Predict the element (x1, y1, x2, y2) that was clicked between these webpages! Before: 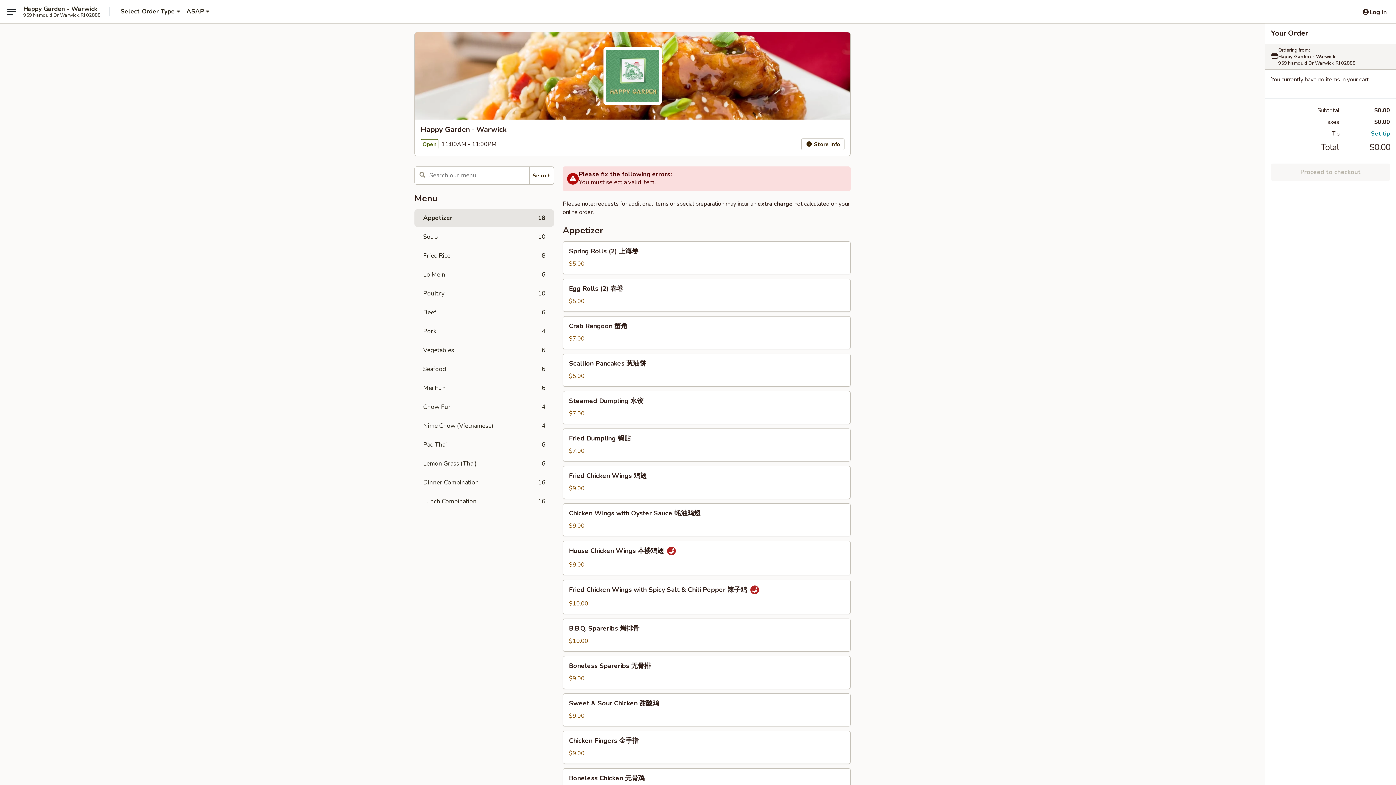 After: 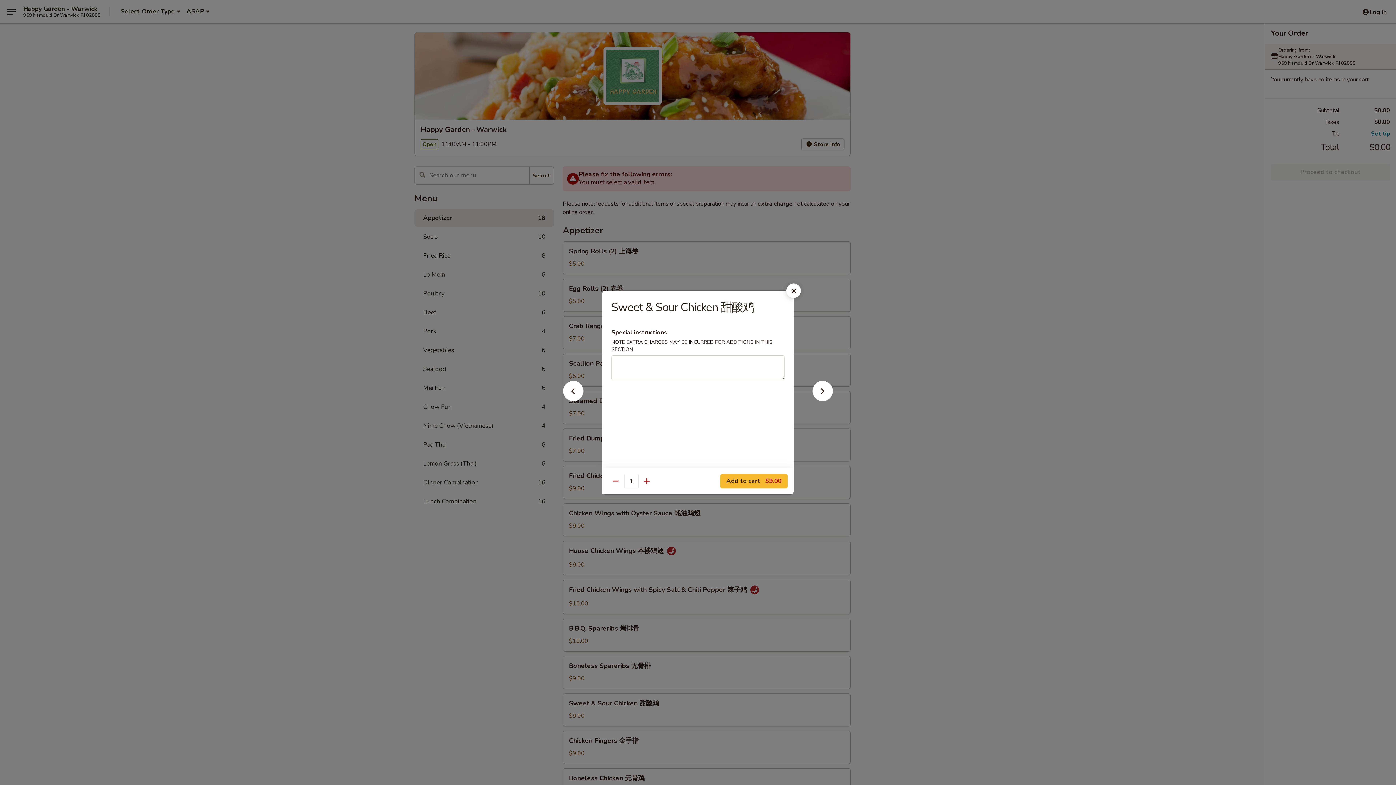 Action: bbox: (563, 694, 850, 726) label: Sweet & Sour Chicken 甜酸鸡